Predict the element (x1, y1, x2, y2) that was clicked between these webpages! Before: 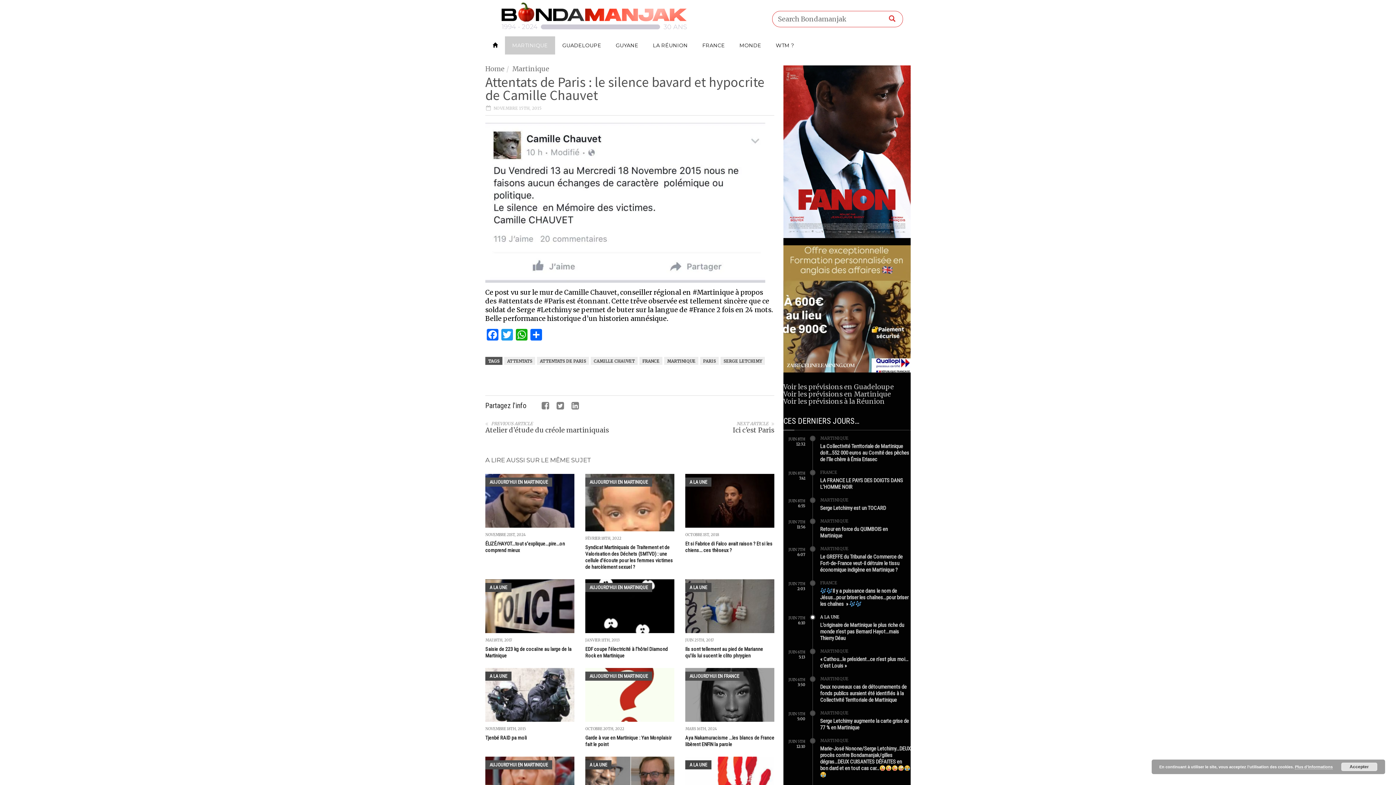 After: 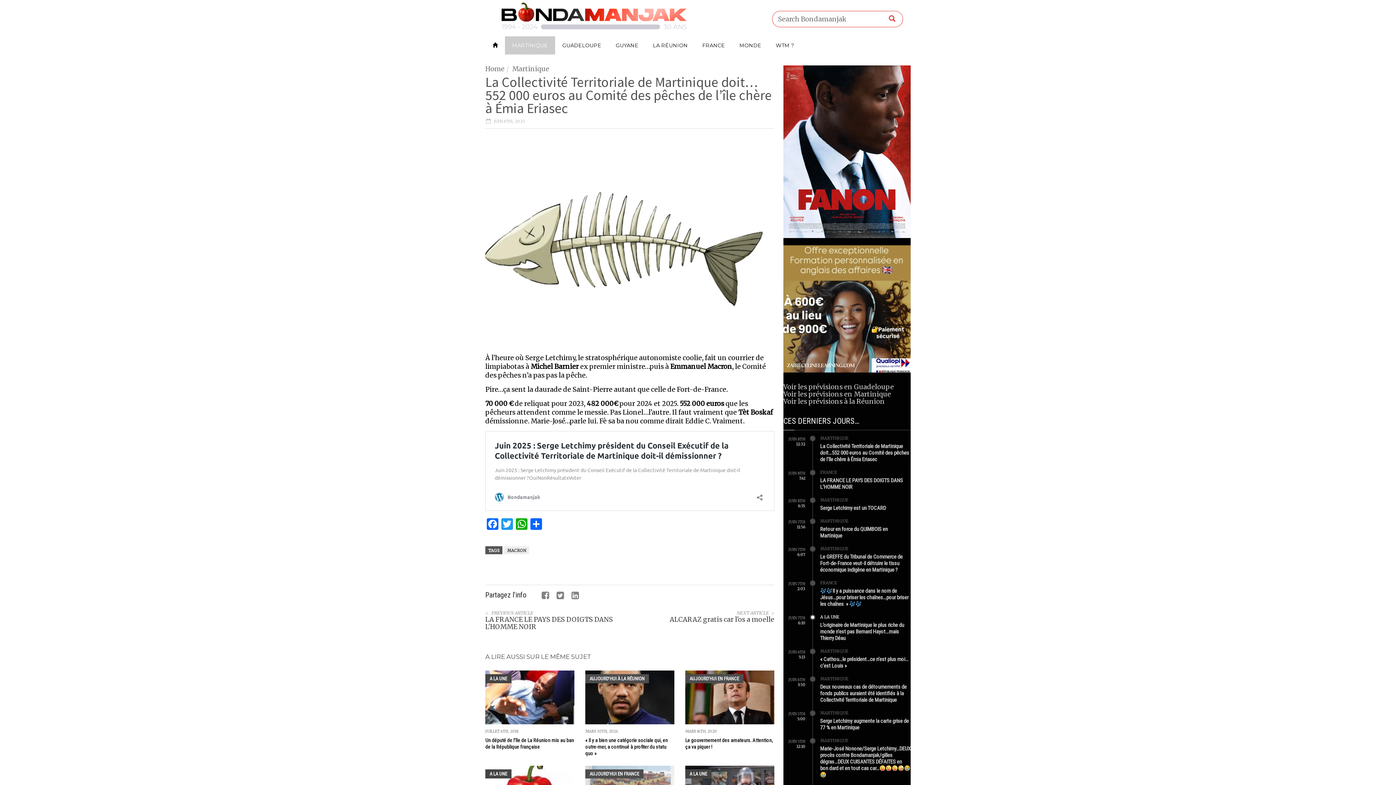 Action: bbox: (820, 443, 909, 462) label: La Collectivité Territoriale de Martinique doit…552 000 euros au Comité des pêches de l’île chère à Émia Eriasec